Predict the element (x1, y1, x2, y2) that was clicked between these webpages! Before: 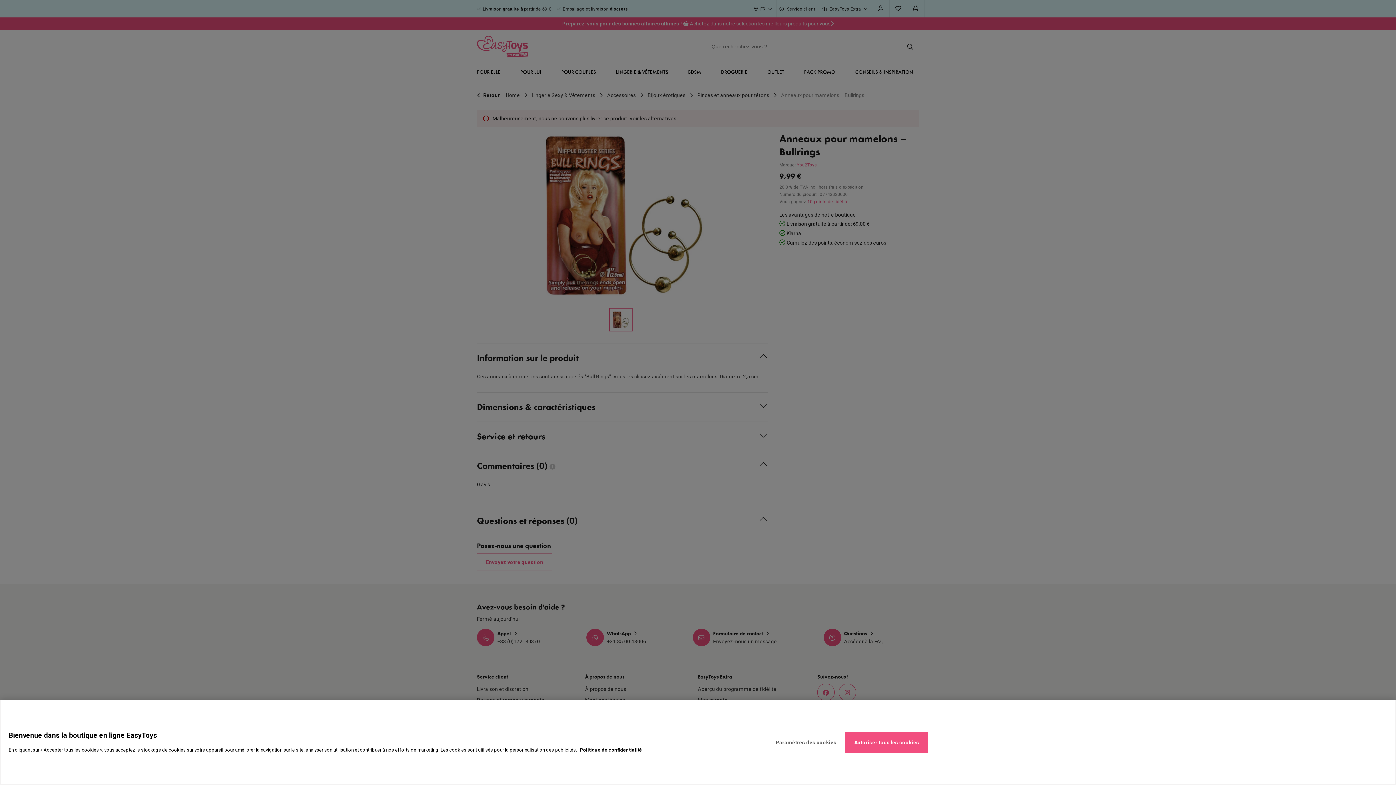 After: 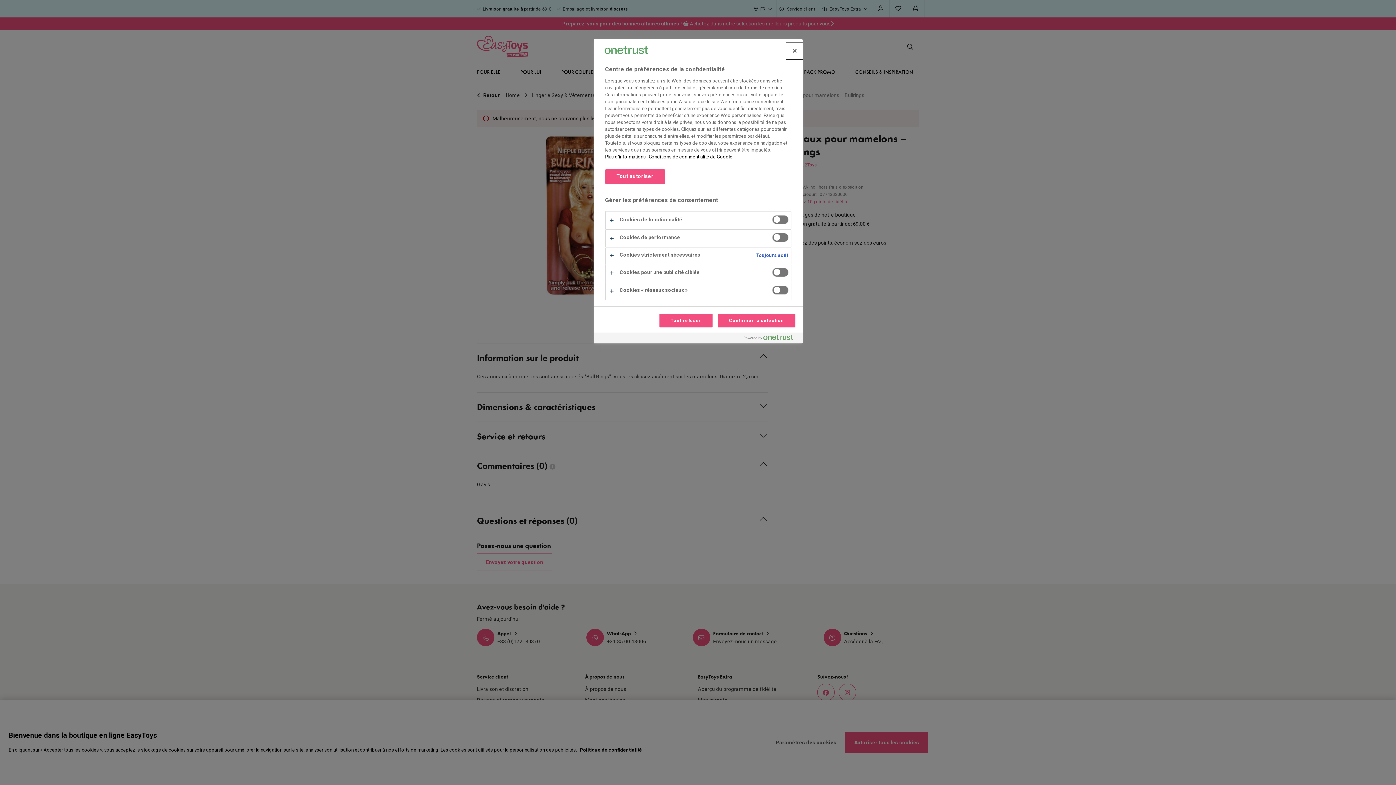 Action: label: Paramètres des cookies bbox: (767, 732, 845, 753)